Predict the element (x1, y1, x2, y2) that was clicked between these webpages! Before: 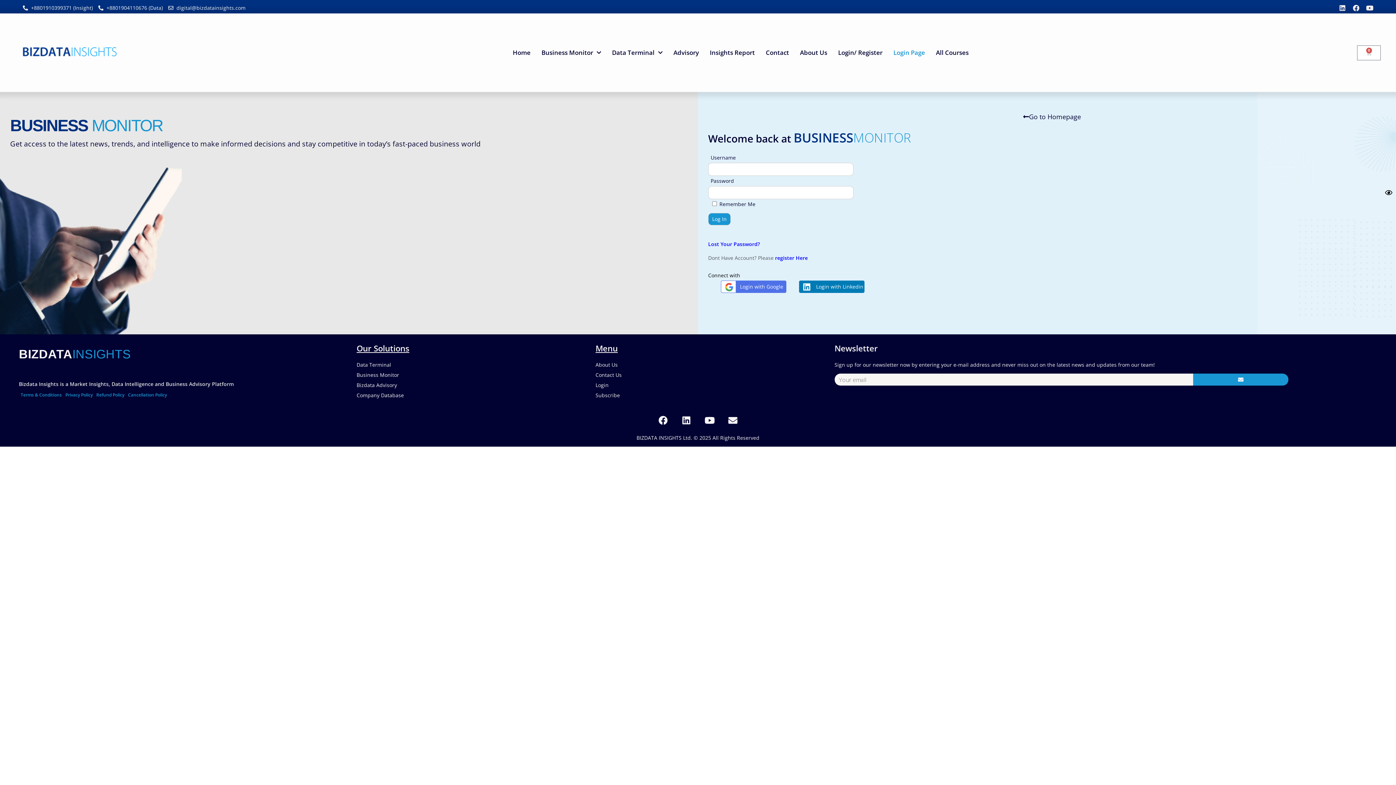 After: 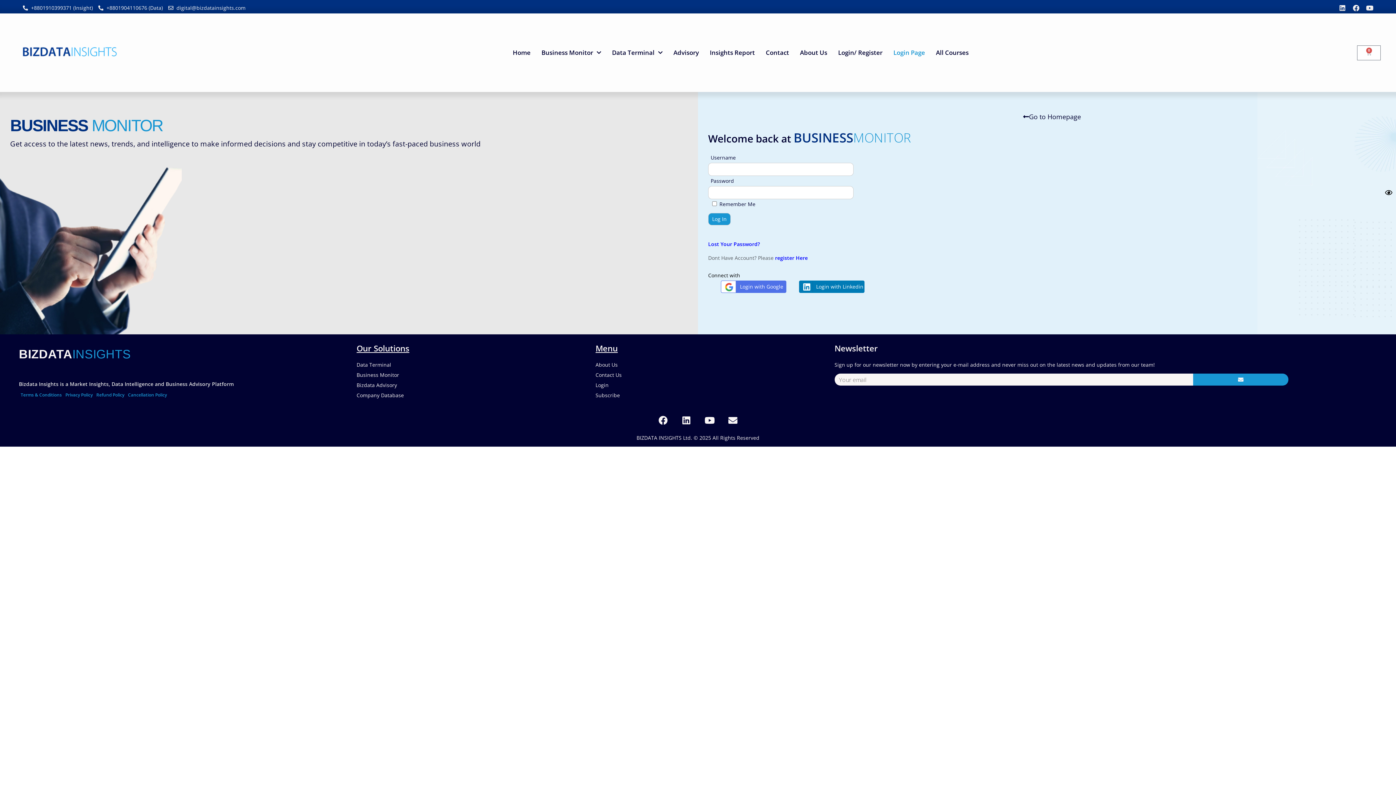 Action: label: Privacy Policy bbox: (65, 392, 92, 398)